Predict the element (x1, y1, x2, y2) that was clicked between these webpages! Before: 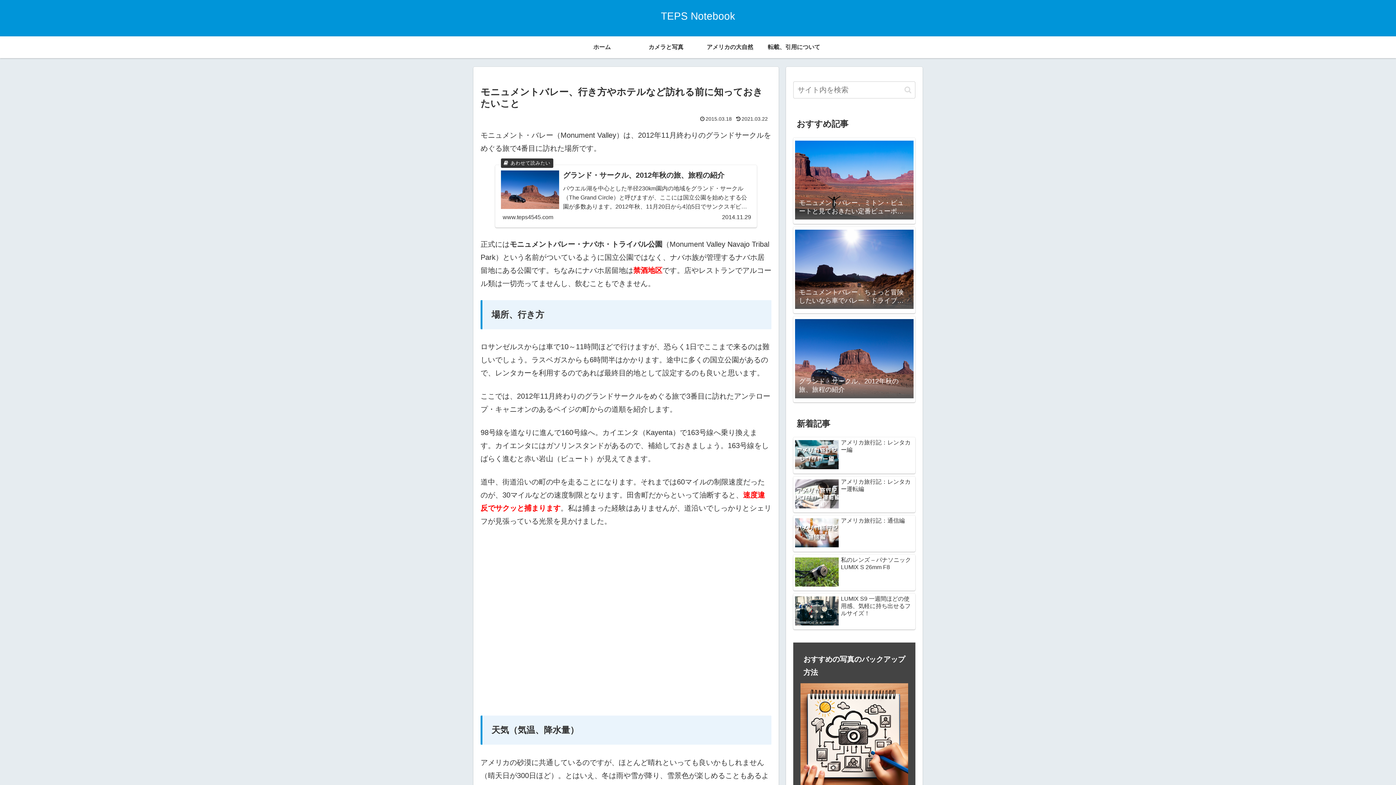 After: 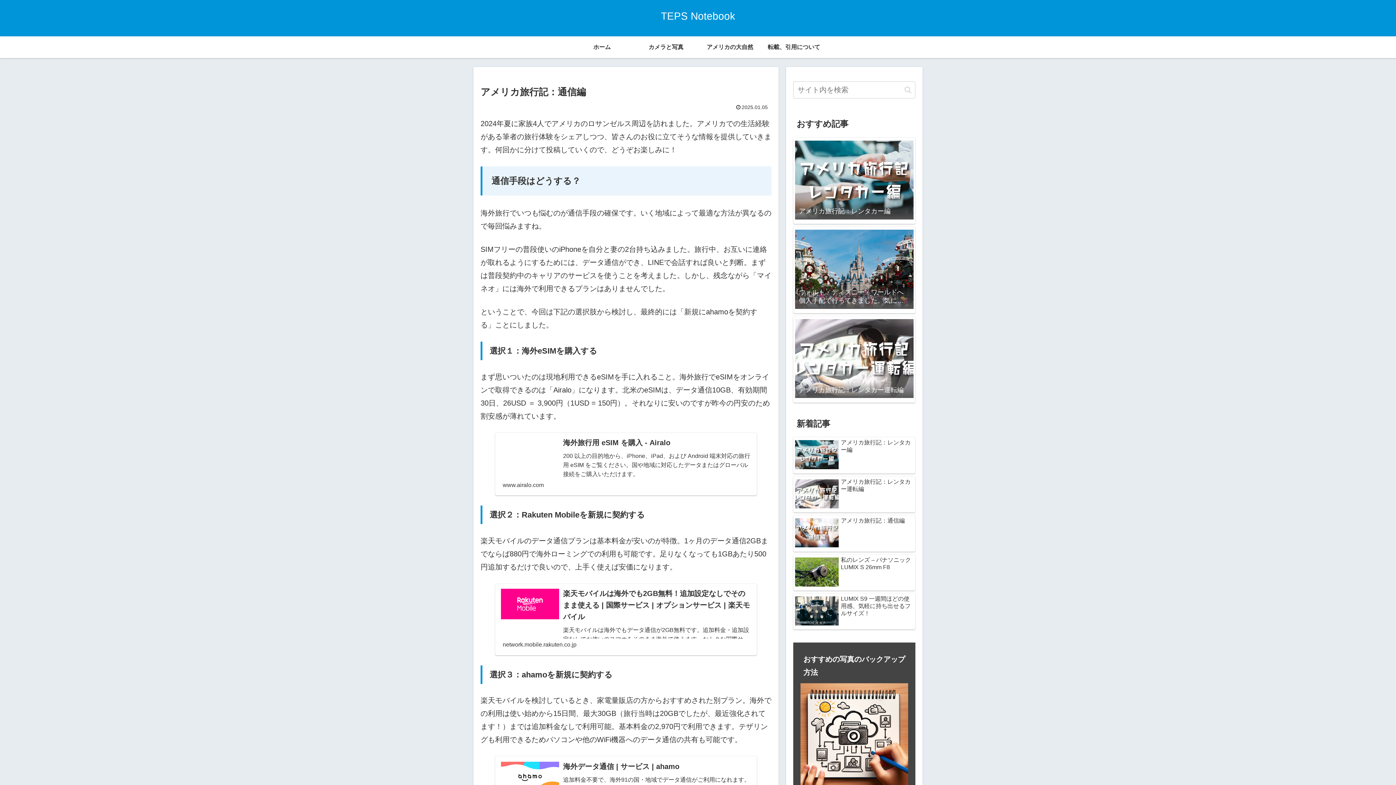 Action: label: アメリカ旅行記：通信編 bbox: (793, 515, 915, 551)